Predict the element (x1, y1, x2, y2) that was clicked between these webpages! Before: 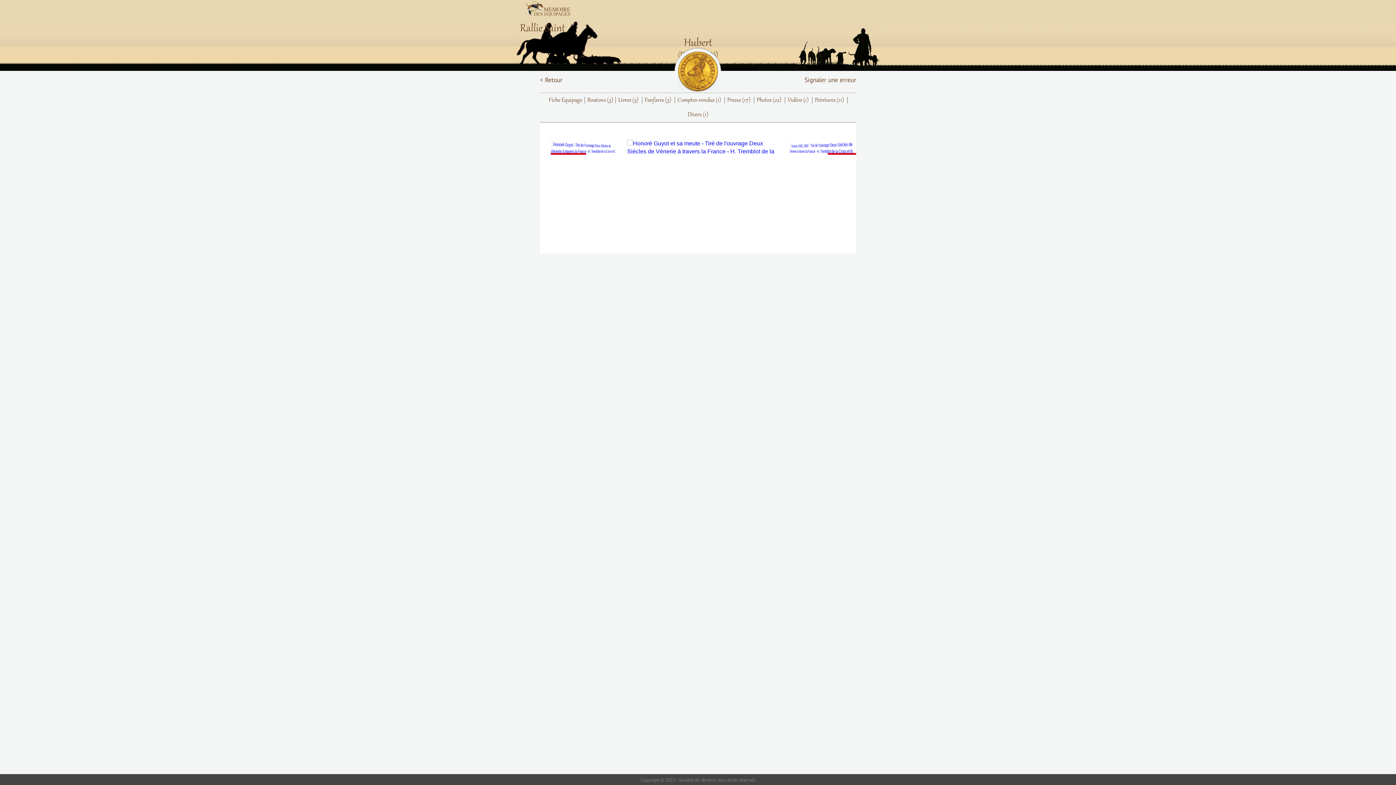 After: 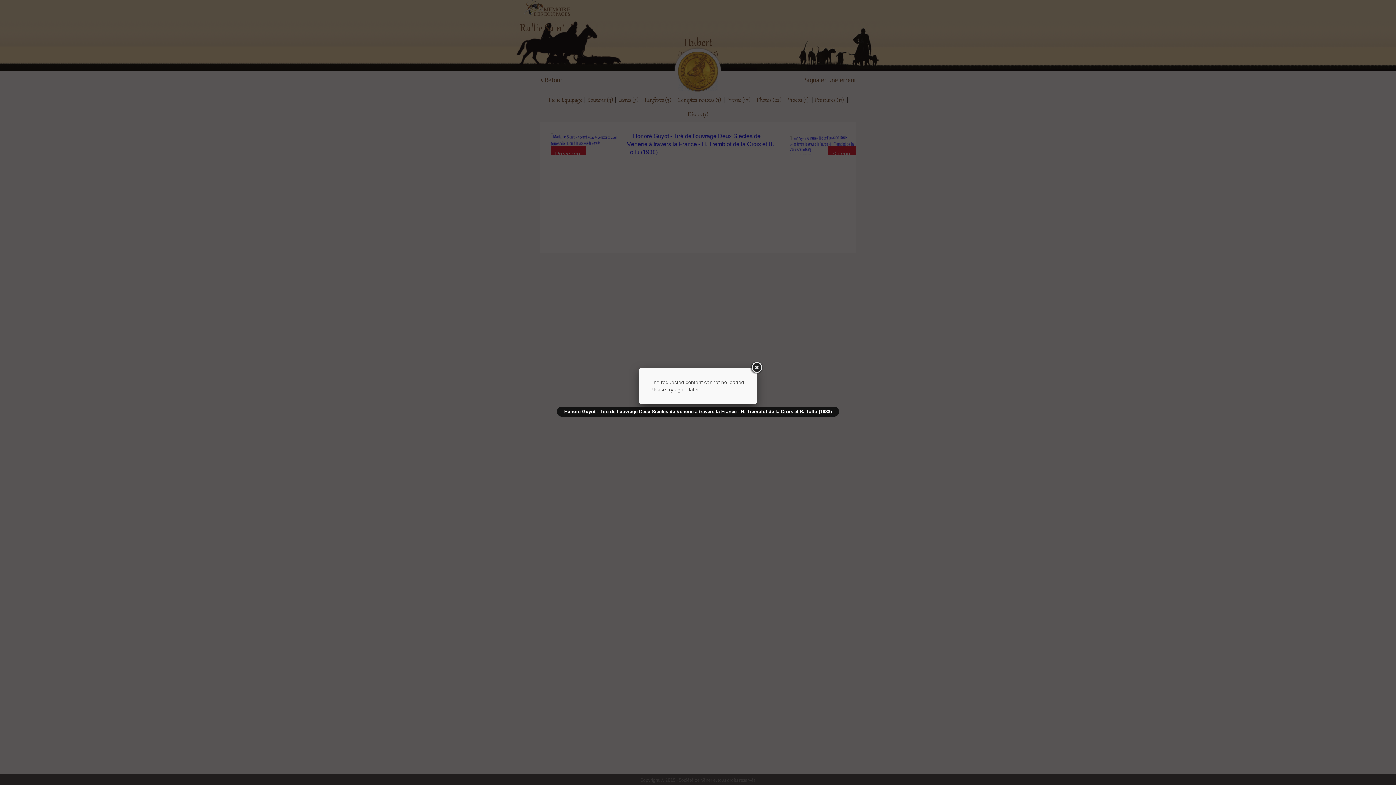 Action: bbox: (549, 140, 617, 162)